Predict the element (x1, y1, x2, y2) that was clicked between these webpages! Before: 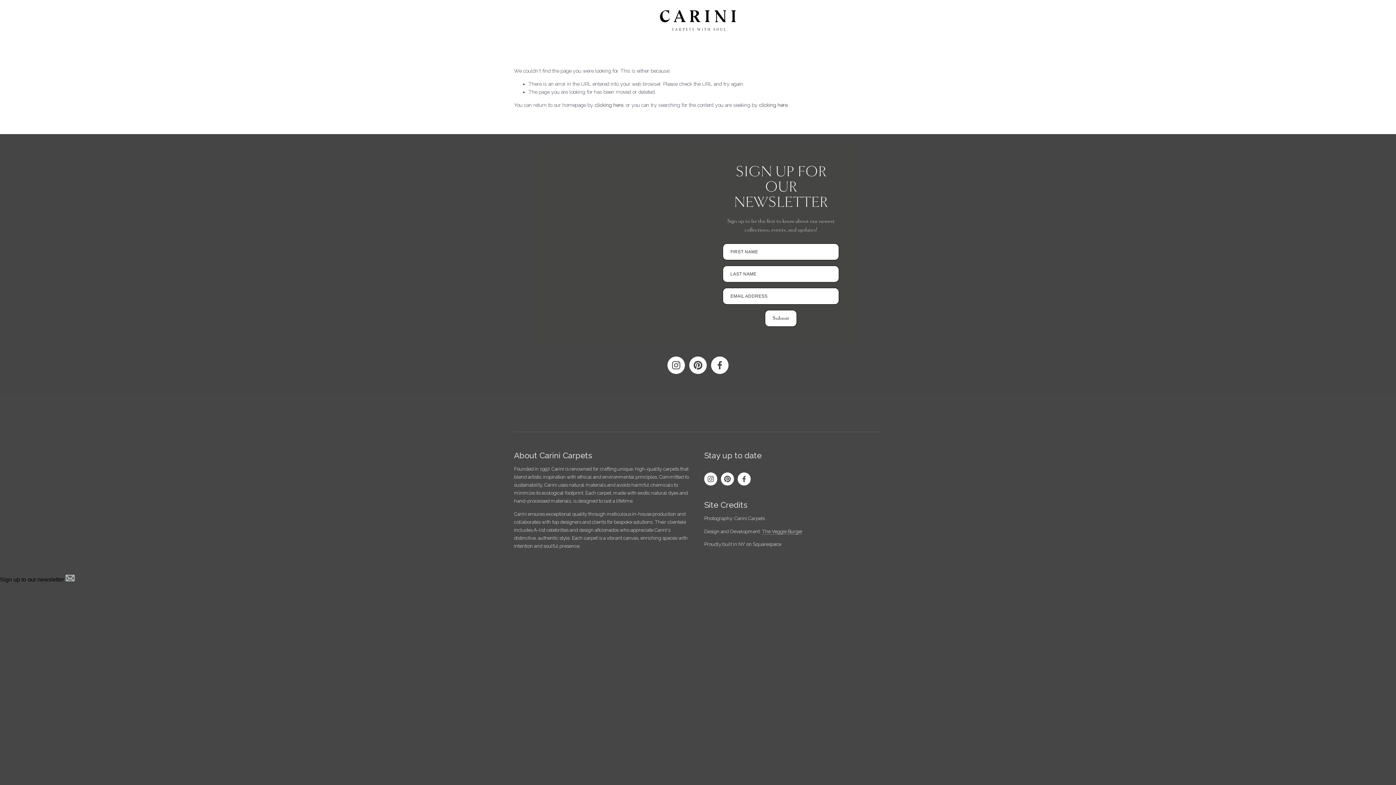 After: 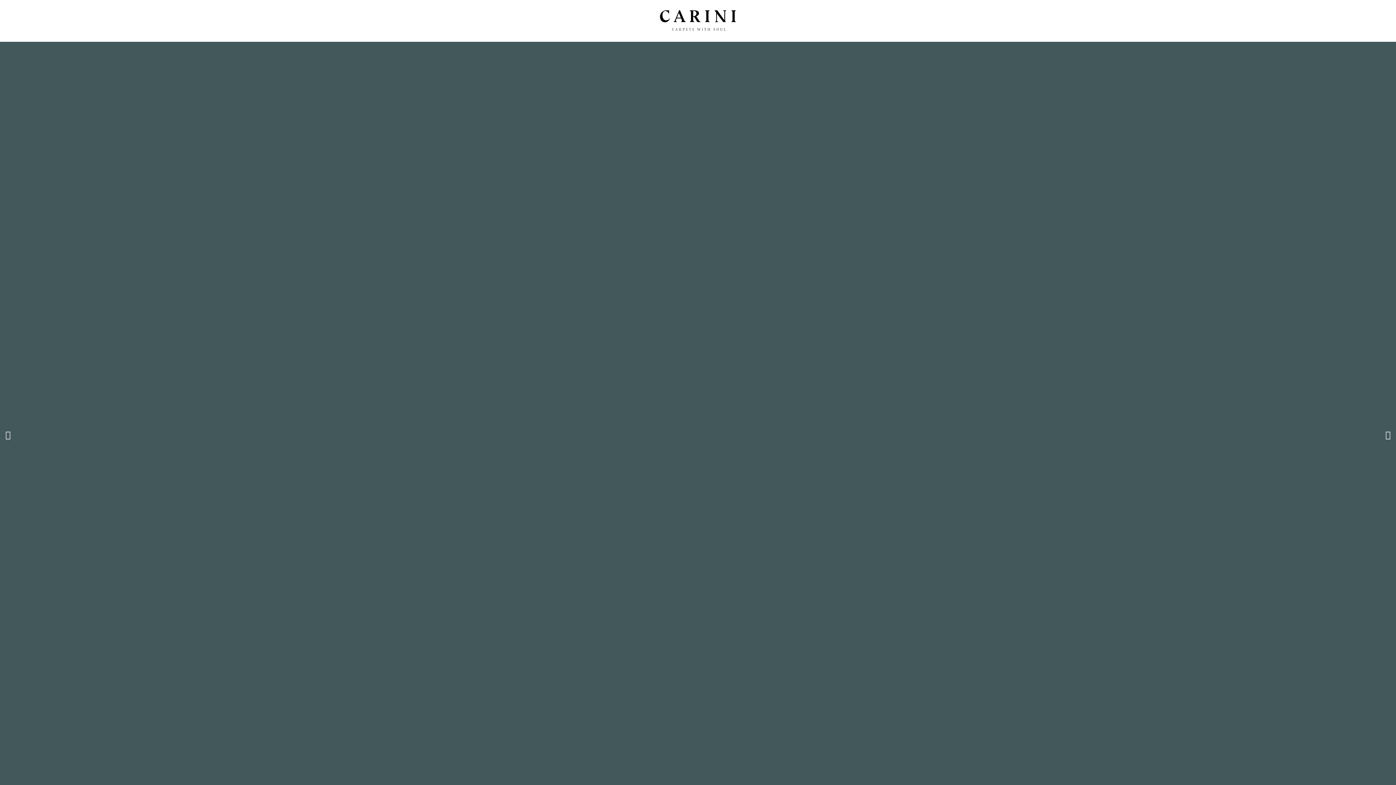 Action: bbox: (10, 31, 33, 43) label: HOME